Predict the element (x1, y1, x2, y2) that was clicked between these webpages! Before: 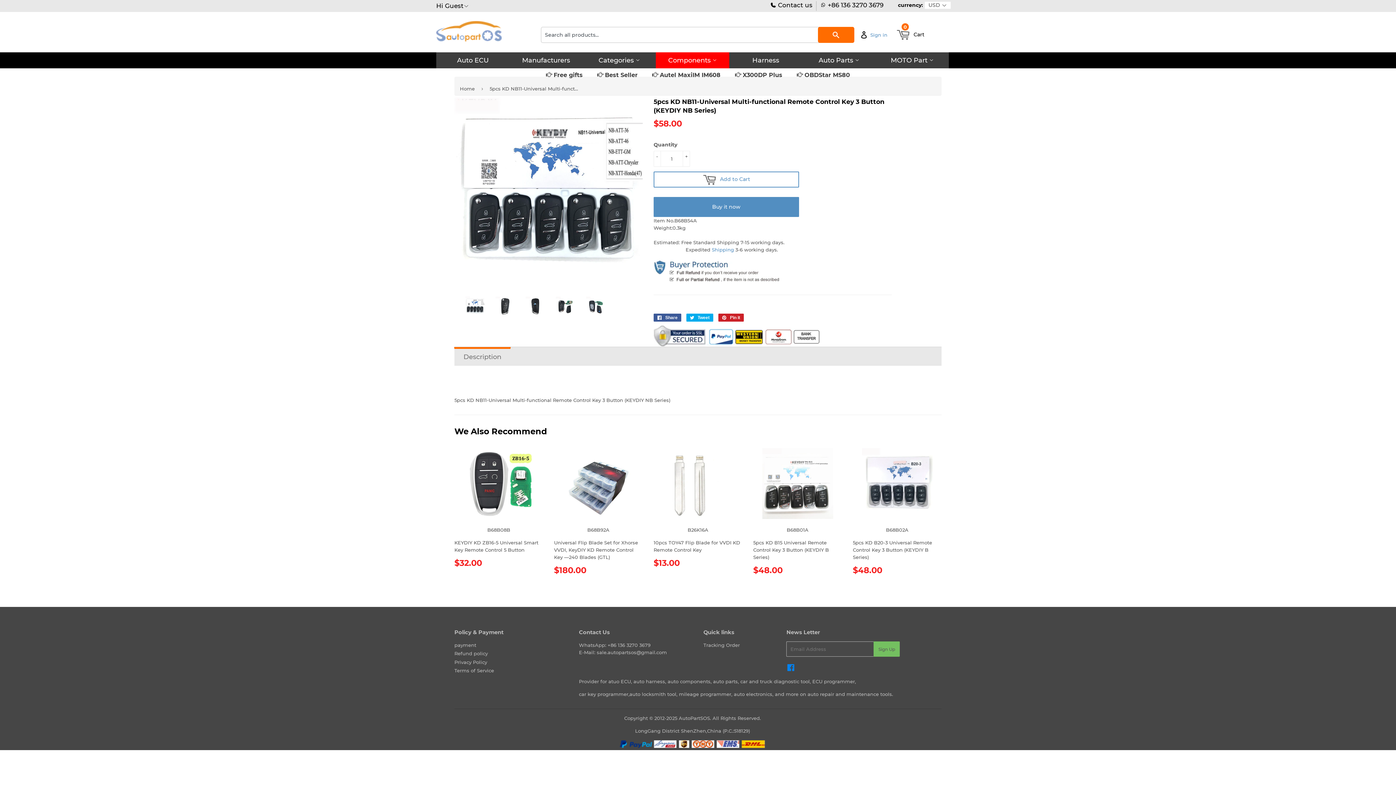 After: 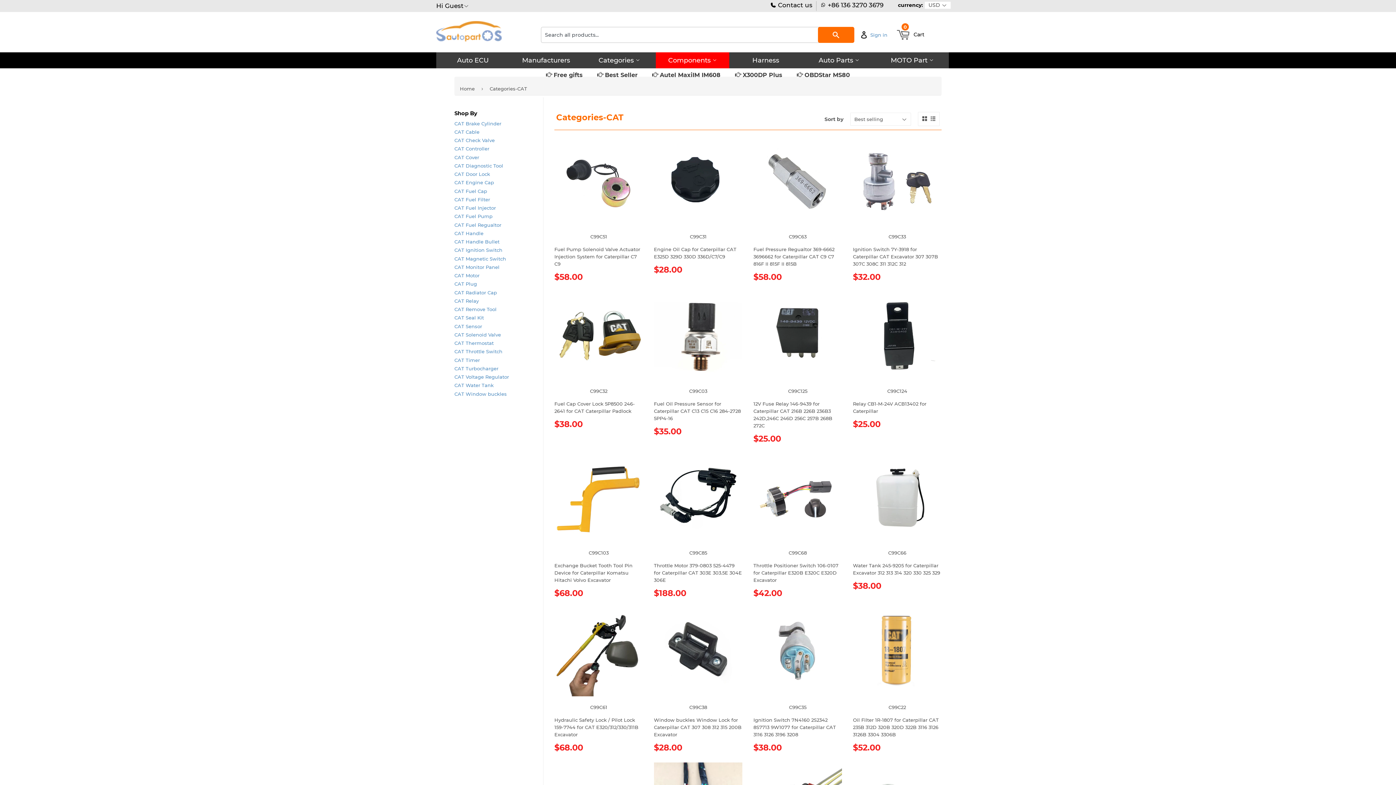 Action: bbox: (582, 52, 656, 68) label: Categories 